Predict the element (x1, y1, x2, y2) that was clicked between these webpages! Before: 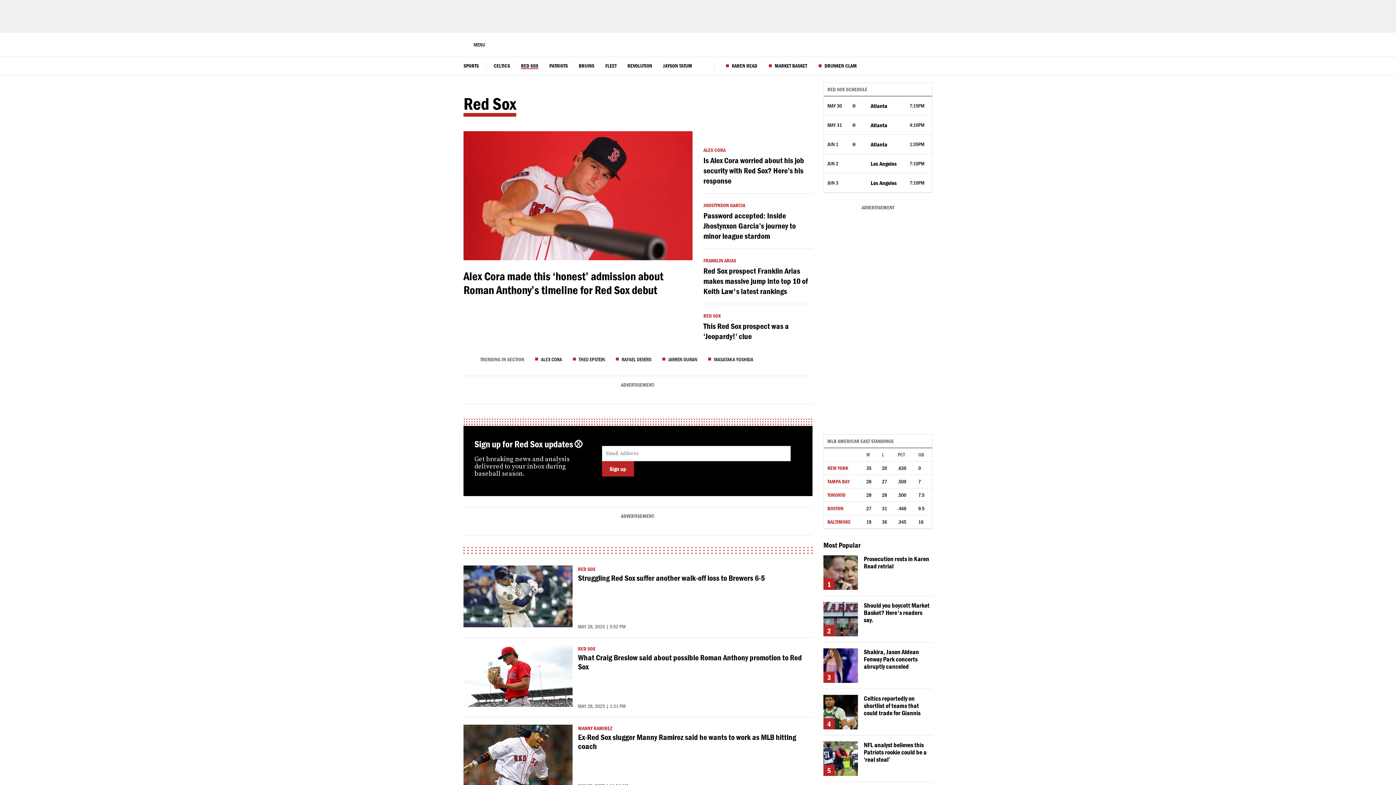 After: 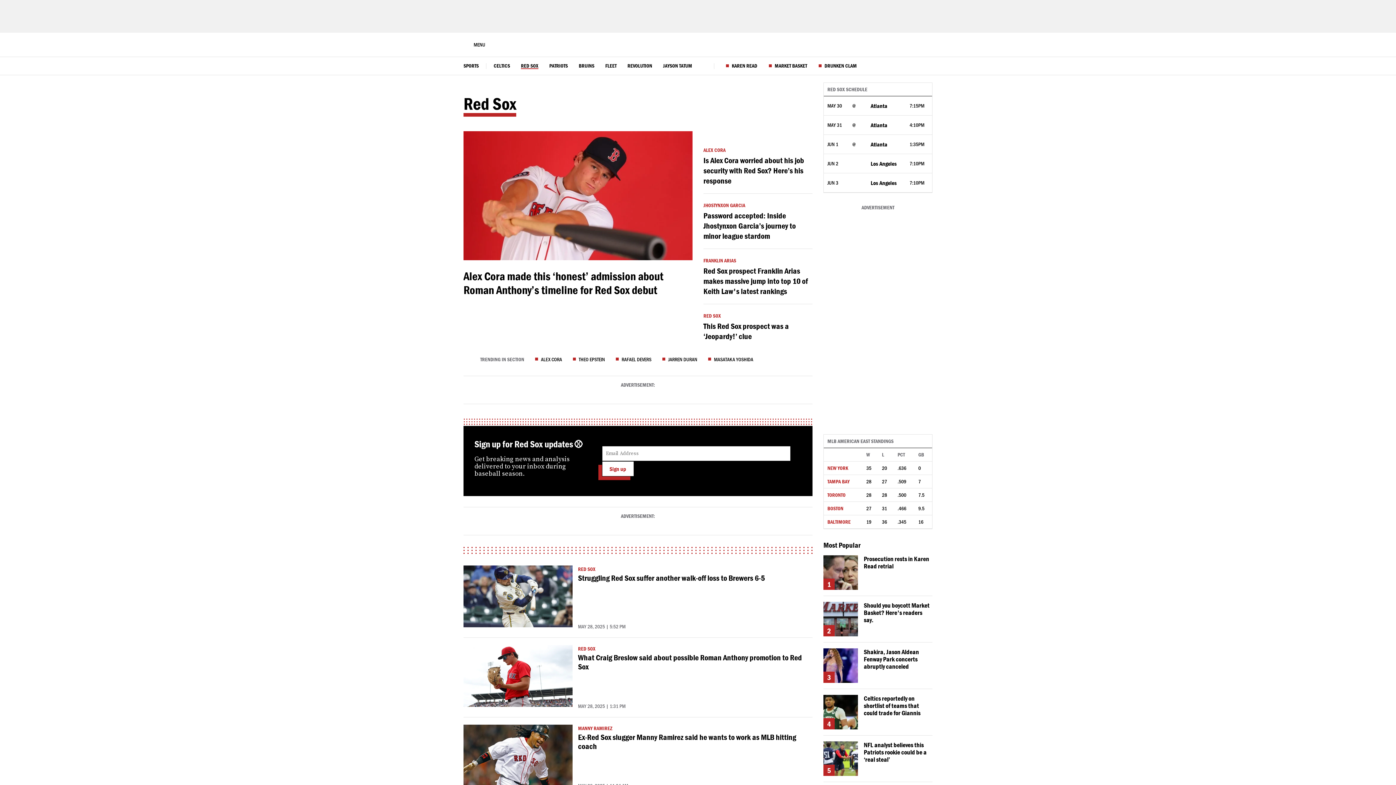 Action: bbox: (602, 461, 634, 476) label: Sign up